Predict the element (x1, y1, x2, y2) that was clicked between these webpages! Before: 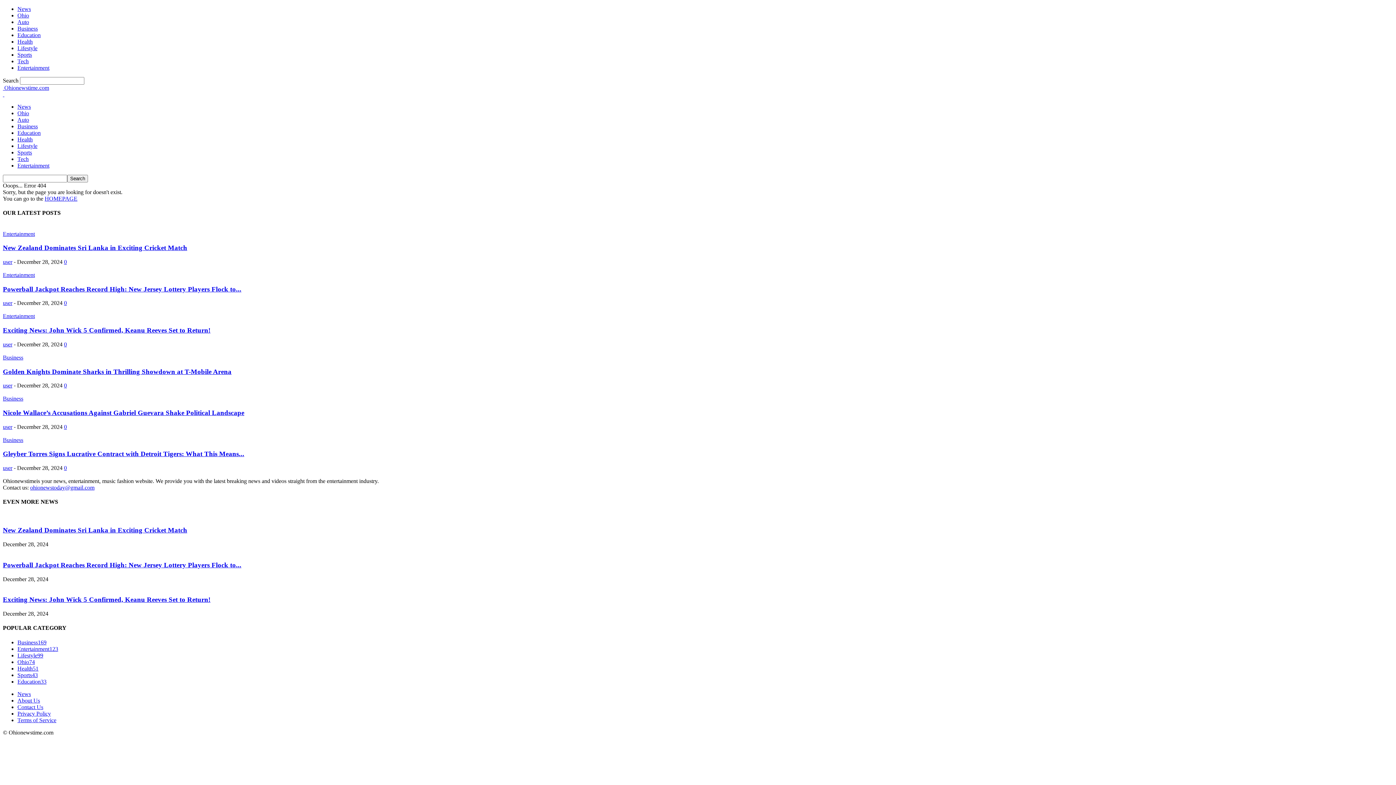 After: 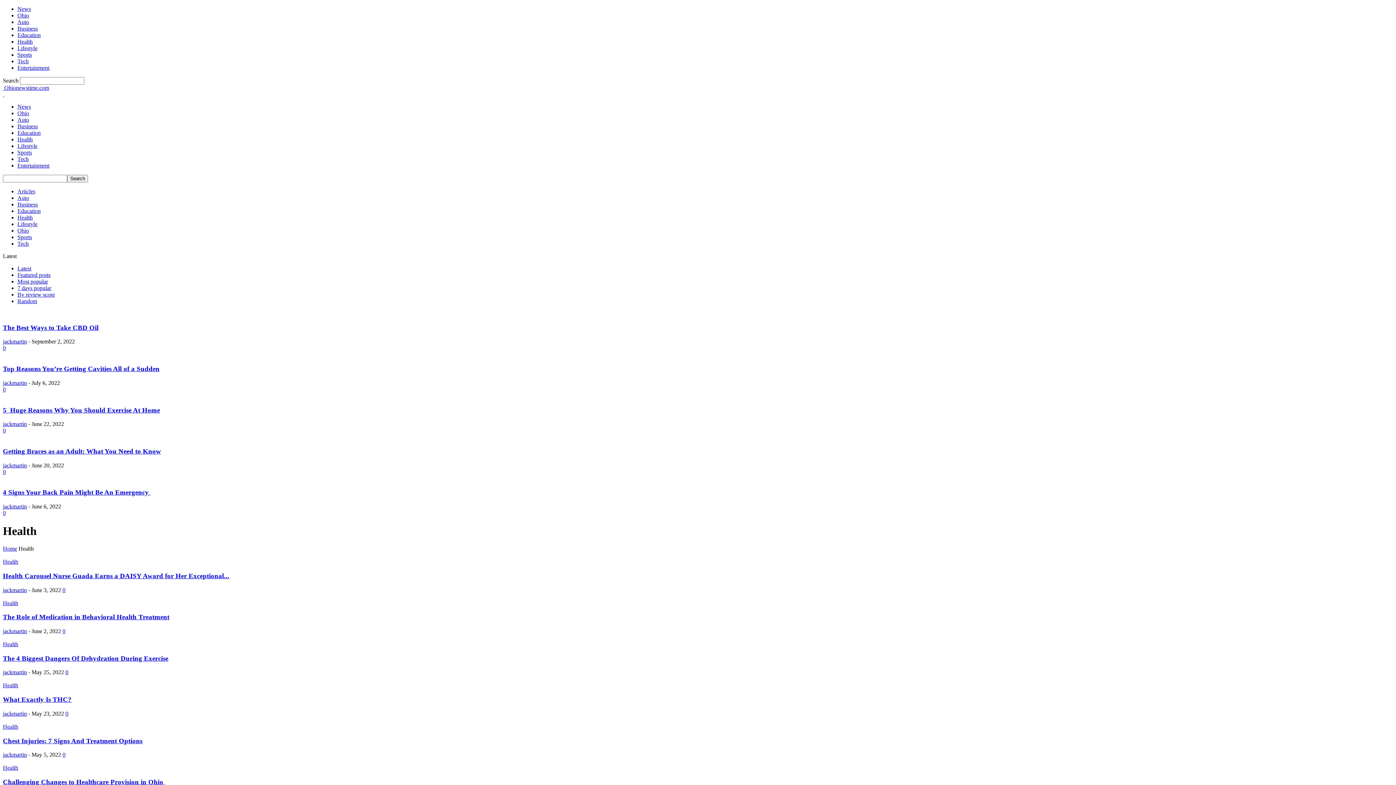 Action: bbox: (17, 38, 32, 44) label: Health